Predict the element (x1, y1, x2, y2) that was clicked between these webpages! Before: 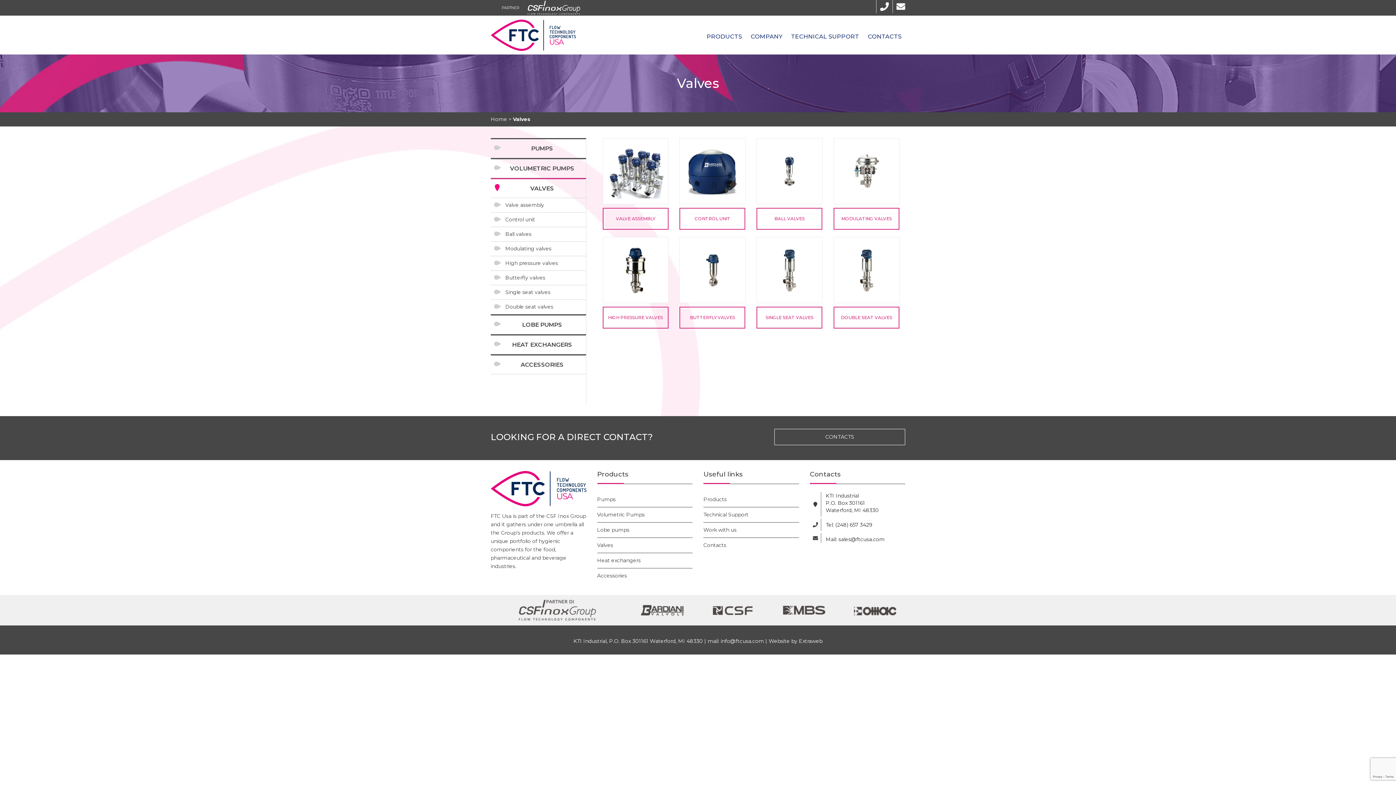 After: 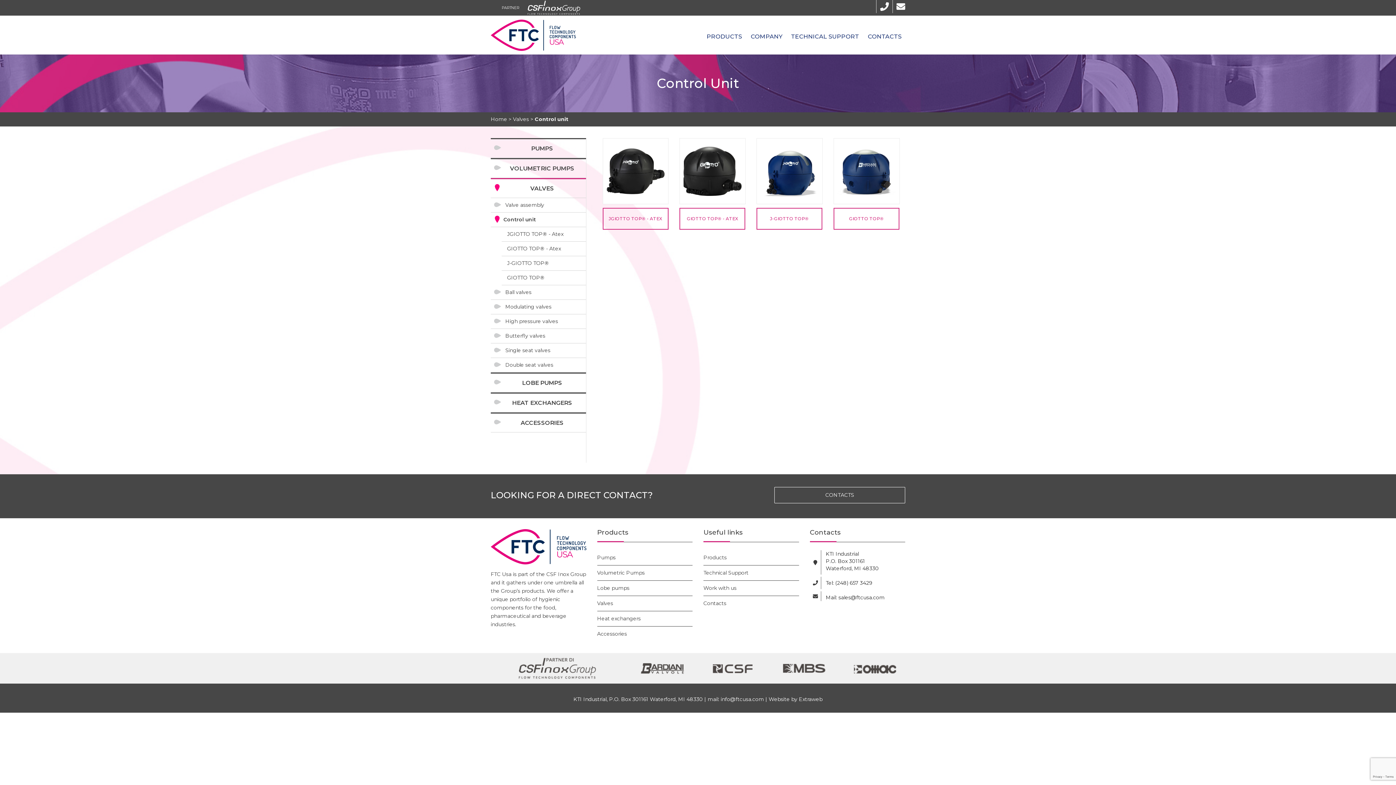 Action: label: CONTROL UNIT bbox: (679, 167, 745, 229)